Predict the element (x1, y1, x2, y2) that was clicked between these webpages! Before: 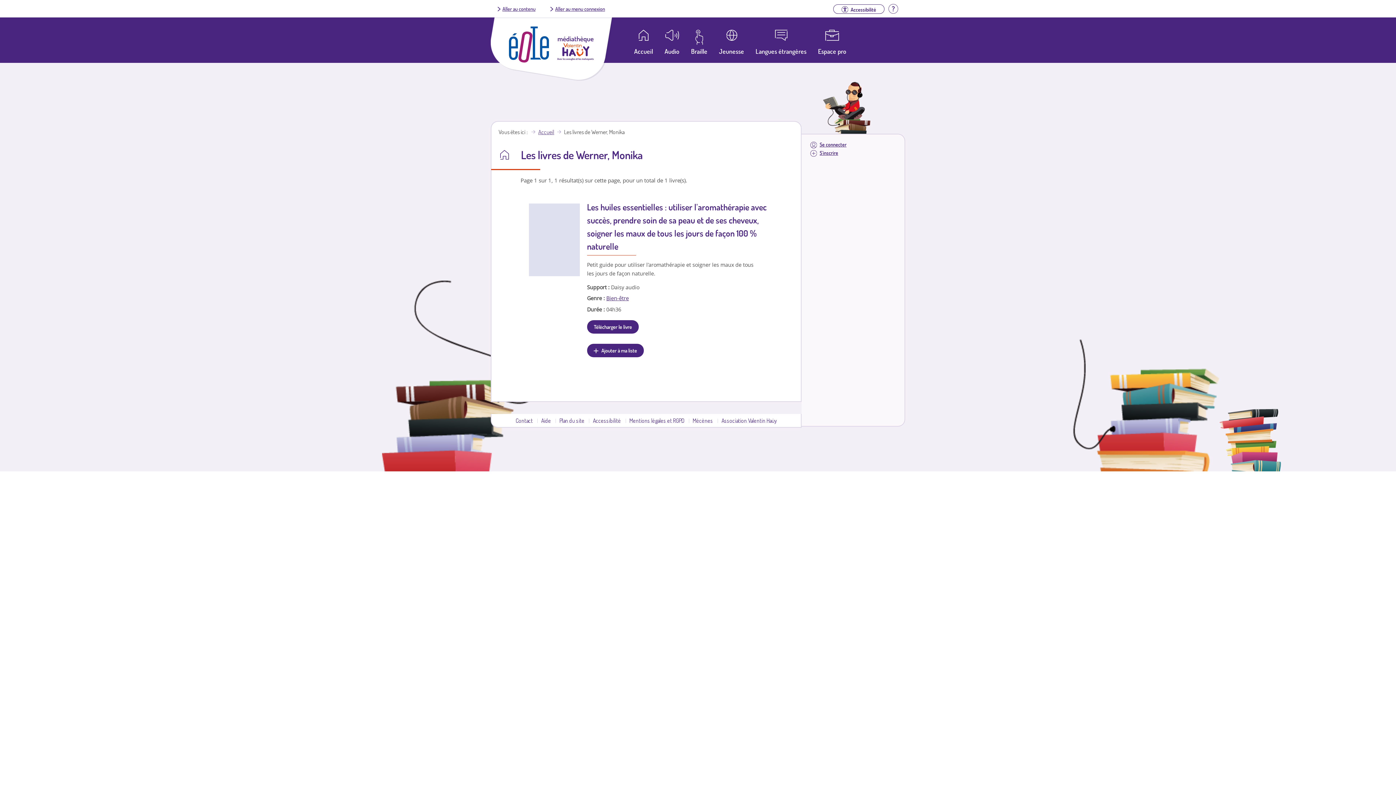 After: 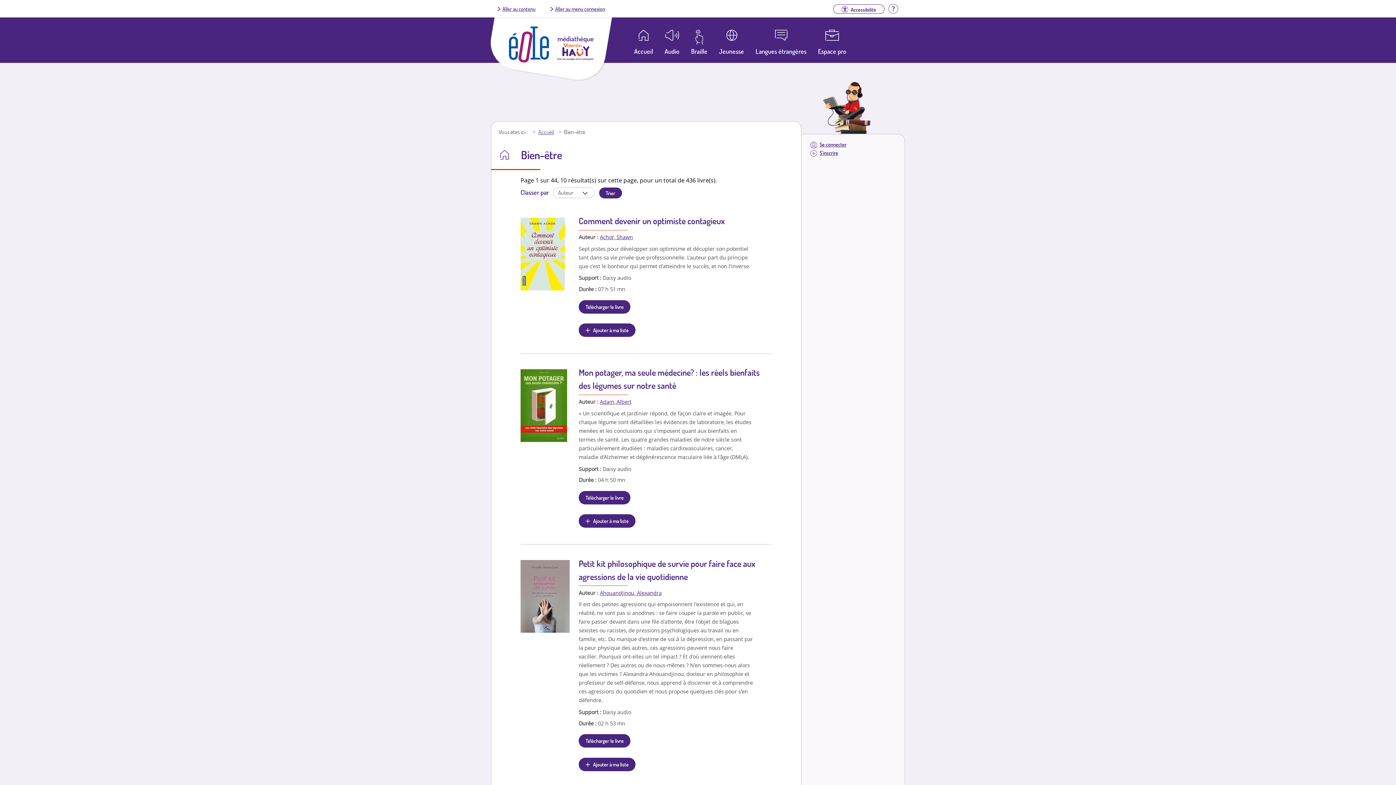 Action: label: Bien-être bbox: (606, 294, 629, 301)